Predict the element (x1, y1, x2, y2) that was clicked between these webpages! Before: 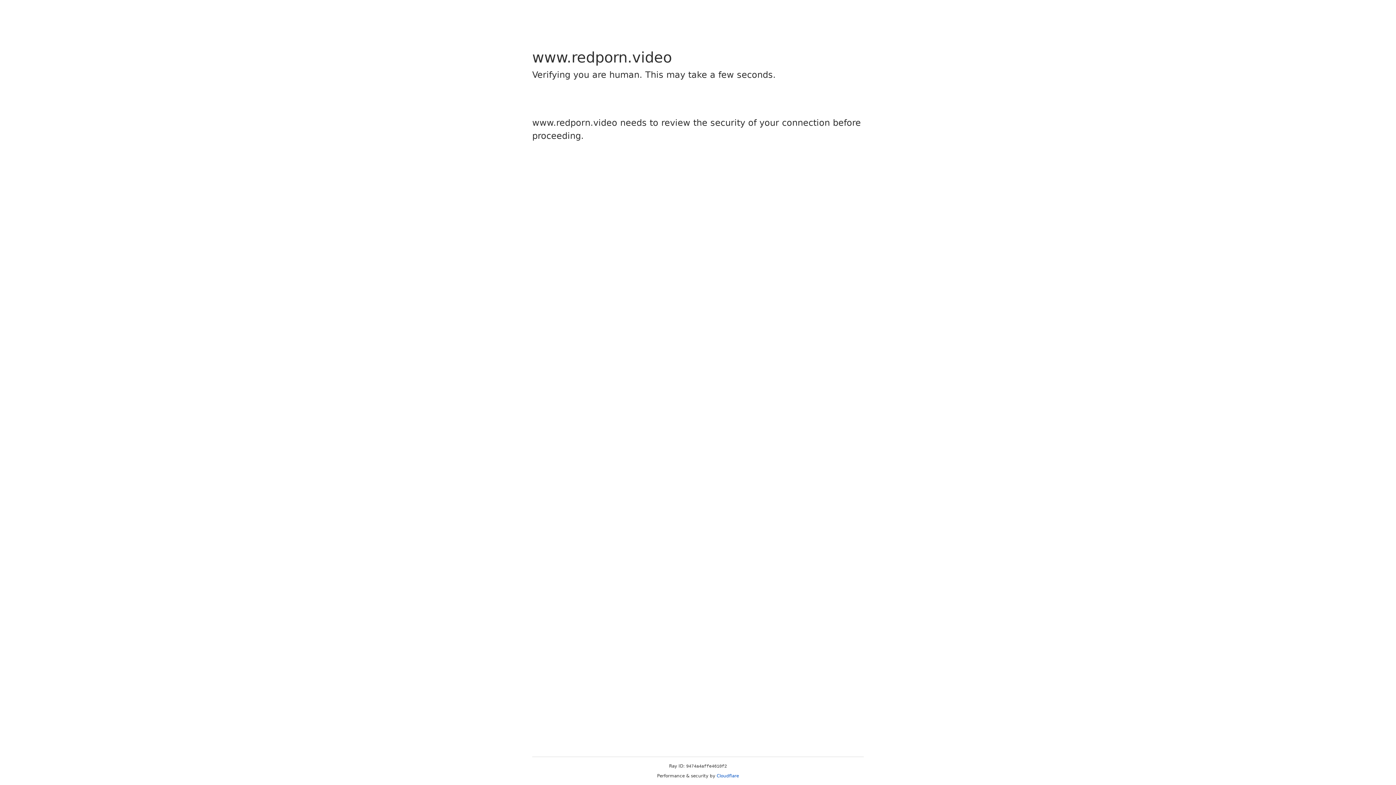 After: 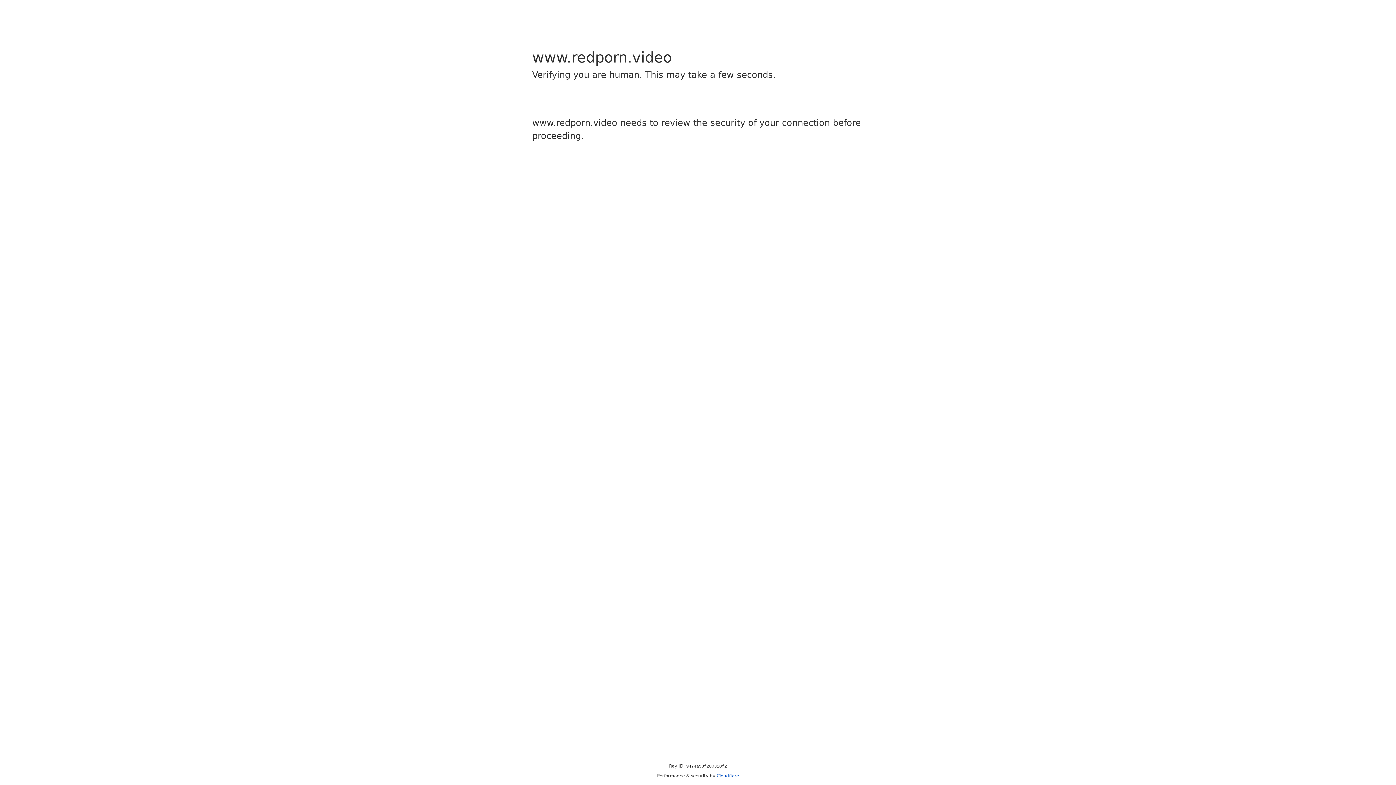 Action: label: Cloudflare bbox: (716, 773, 739, 778)